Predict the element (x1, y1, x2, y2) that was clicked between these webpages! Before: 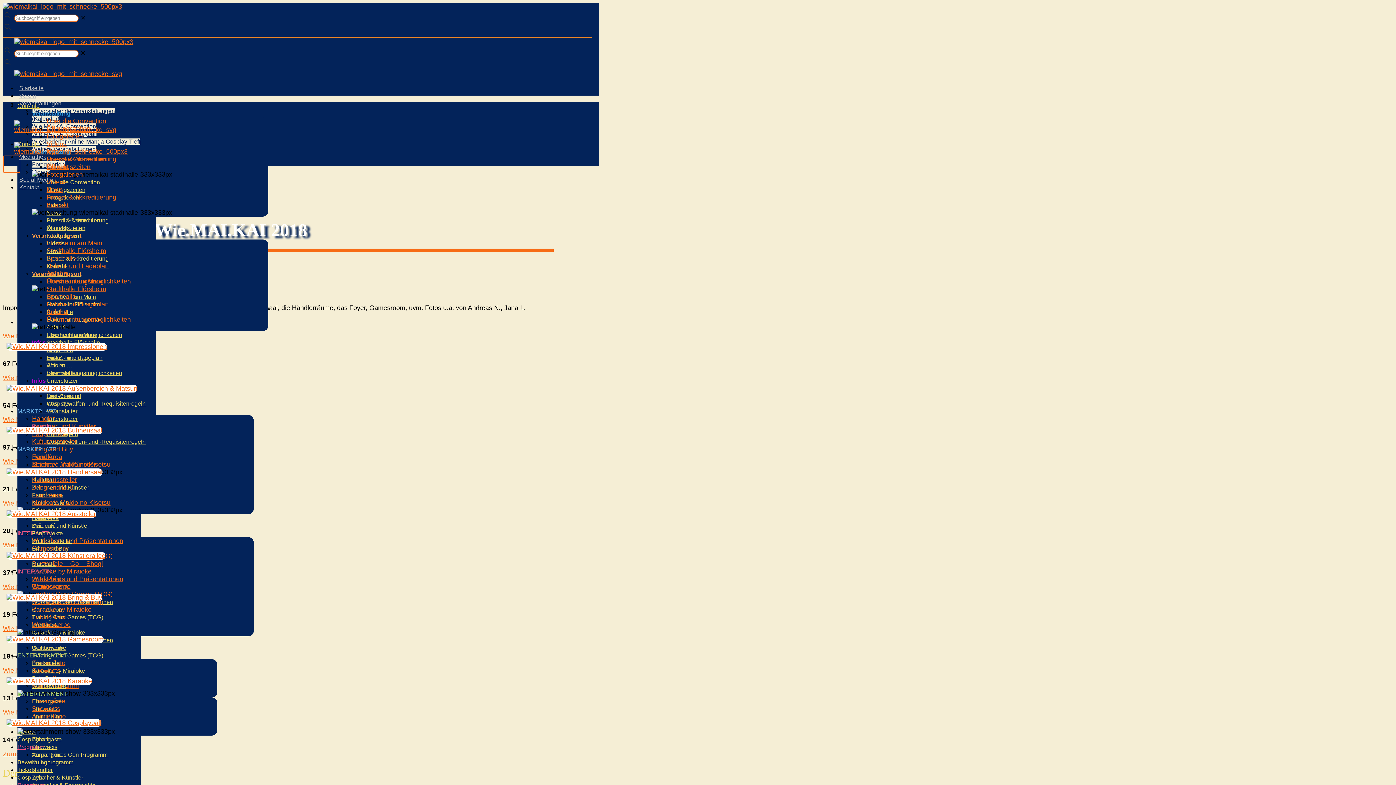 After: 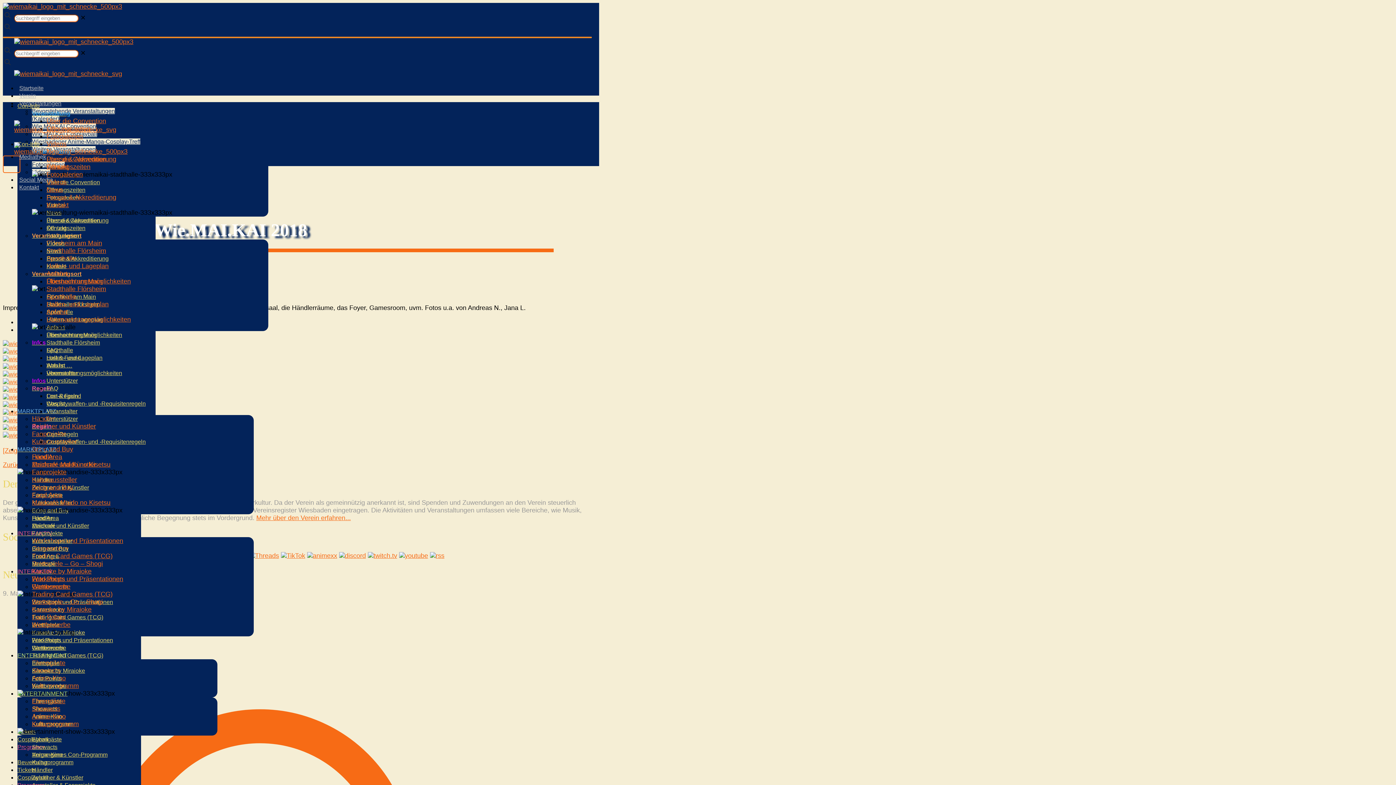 Action: bbox: (2, 667, 82, 674) label: Wie.MAI.KAI 2018 Karaoke